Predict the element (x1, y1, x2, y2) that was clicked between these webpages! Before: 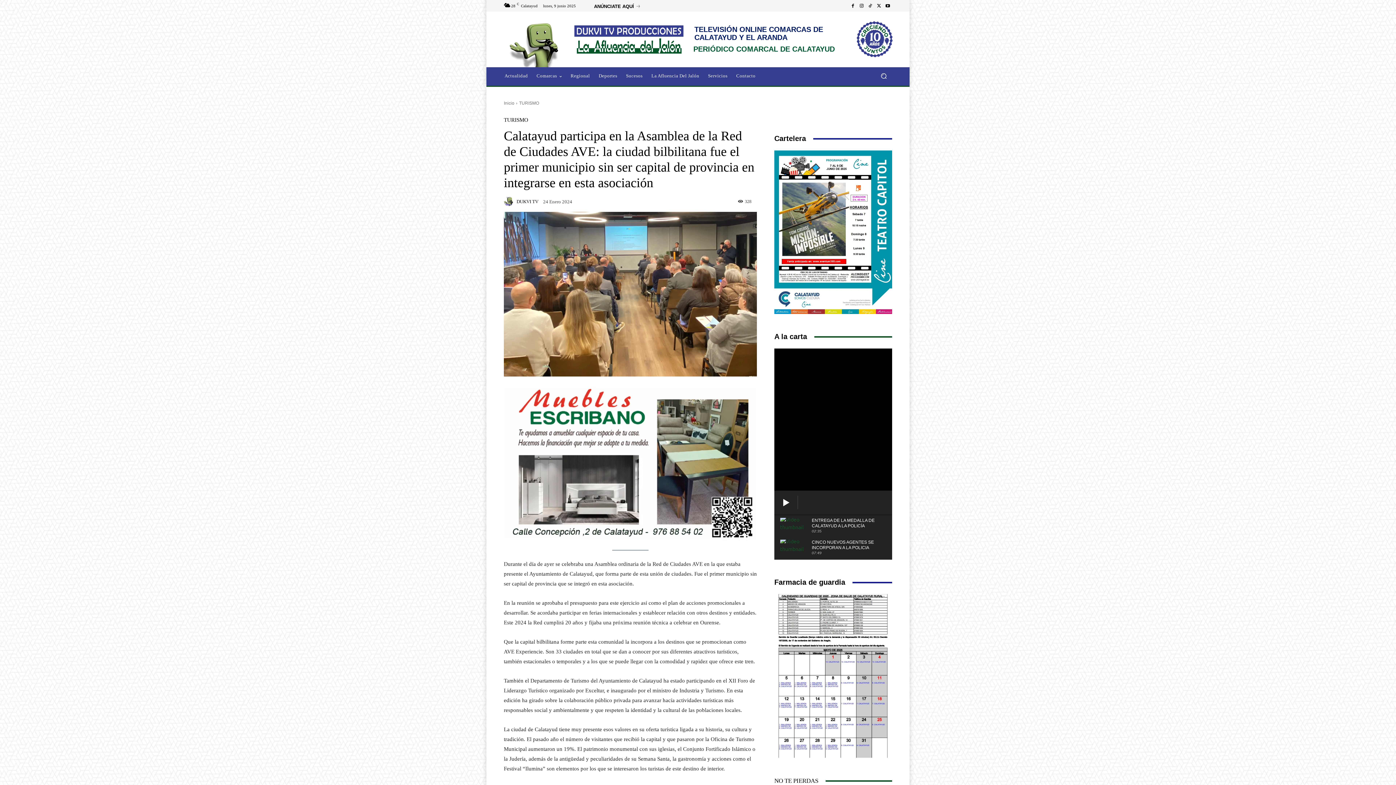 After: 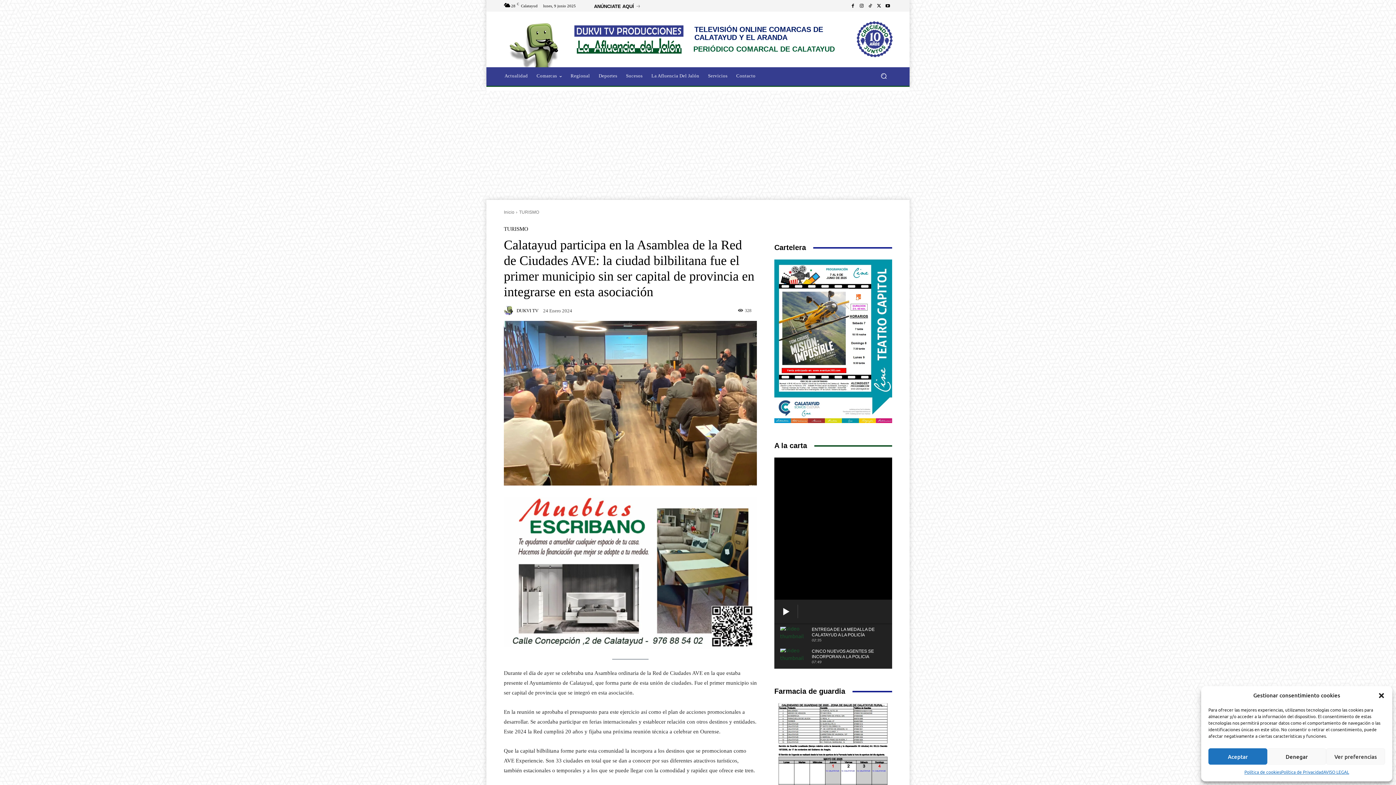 Action: label: CINCO NUEVOS AGENTES SE INCORPORAN A LA POLICIA LOCAL DE CALATAYUD Y RECIBEN FORMACIÓN ESPECÍFICA
07:49 bbox: (774, 536, 892, 558)